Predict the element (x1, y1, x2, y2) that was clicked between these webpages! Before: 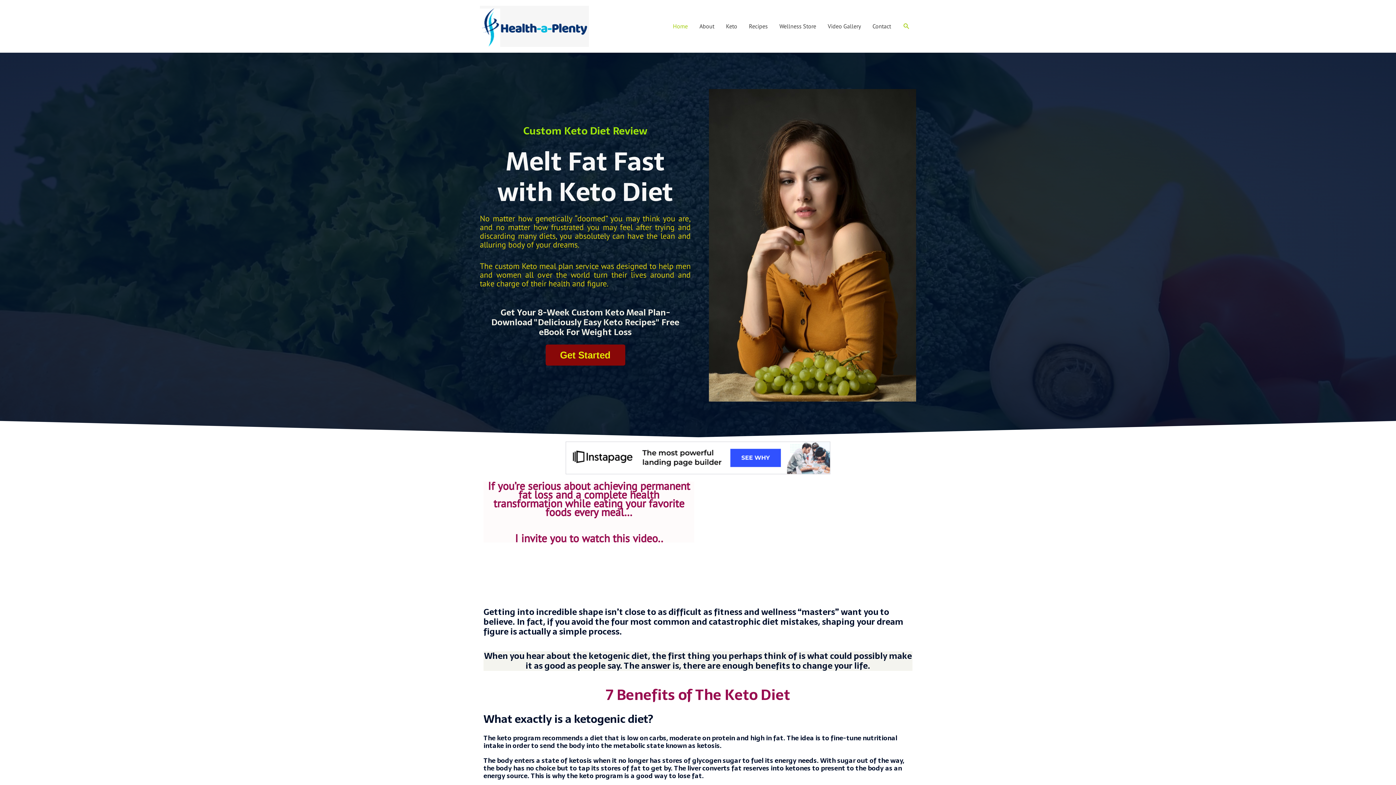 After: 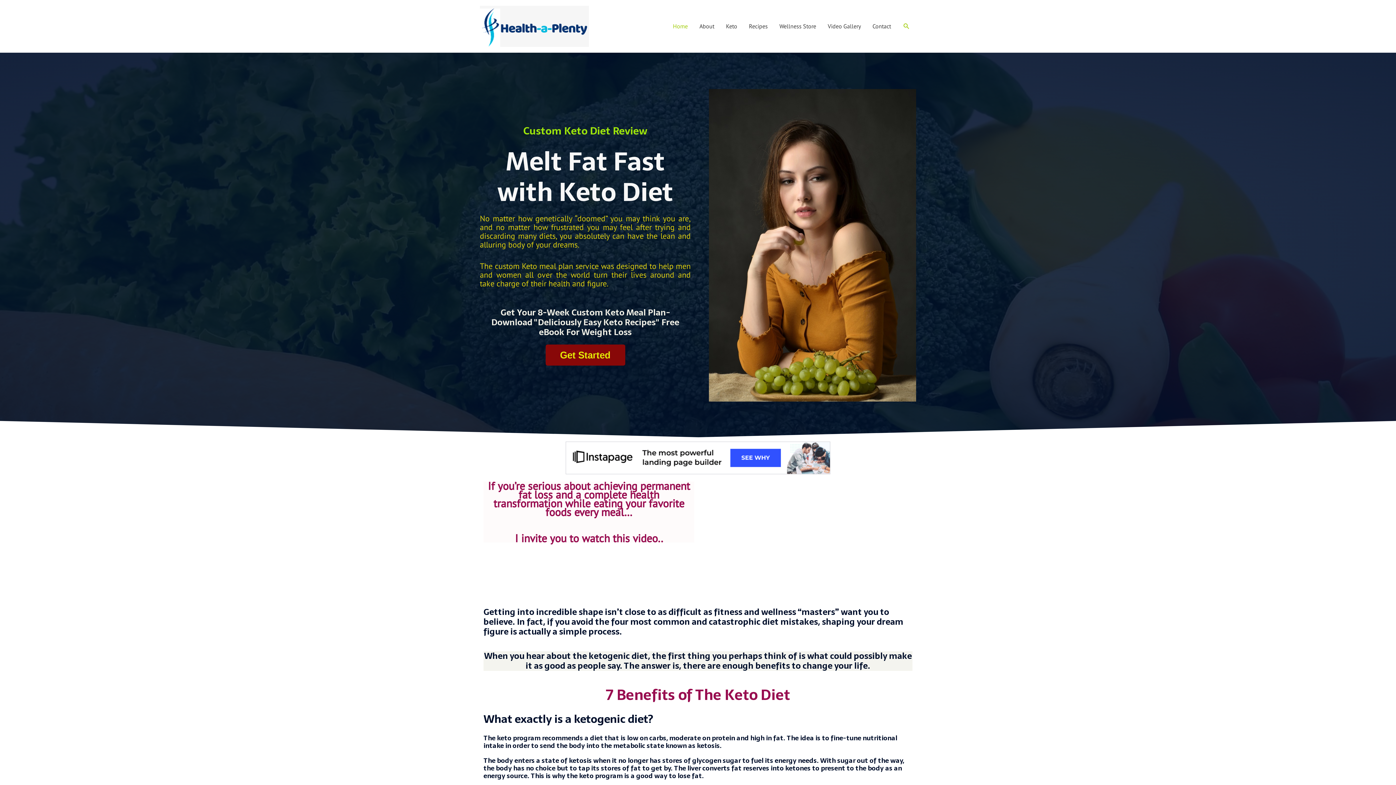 Action: bbox: (902, 22, 910, 29) label: Search icon link